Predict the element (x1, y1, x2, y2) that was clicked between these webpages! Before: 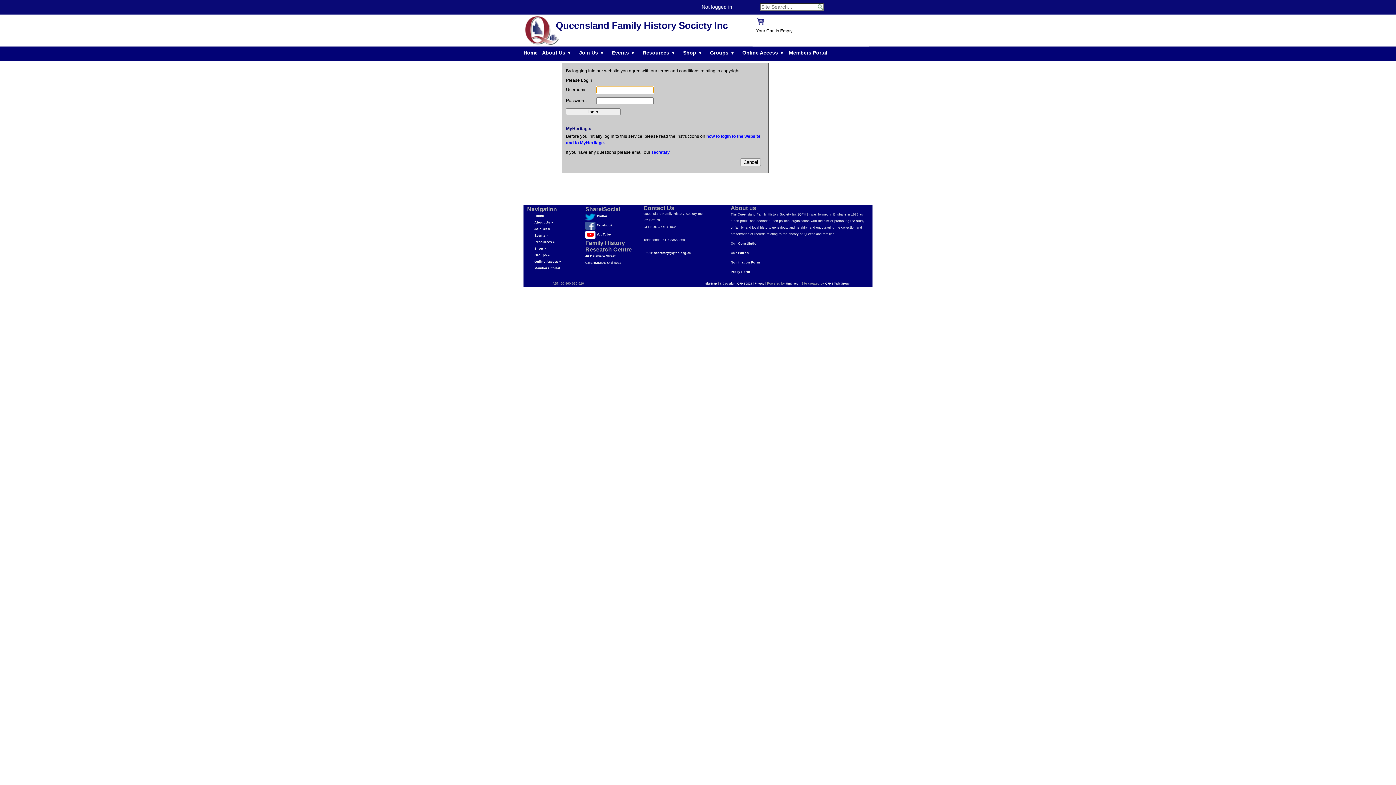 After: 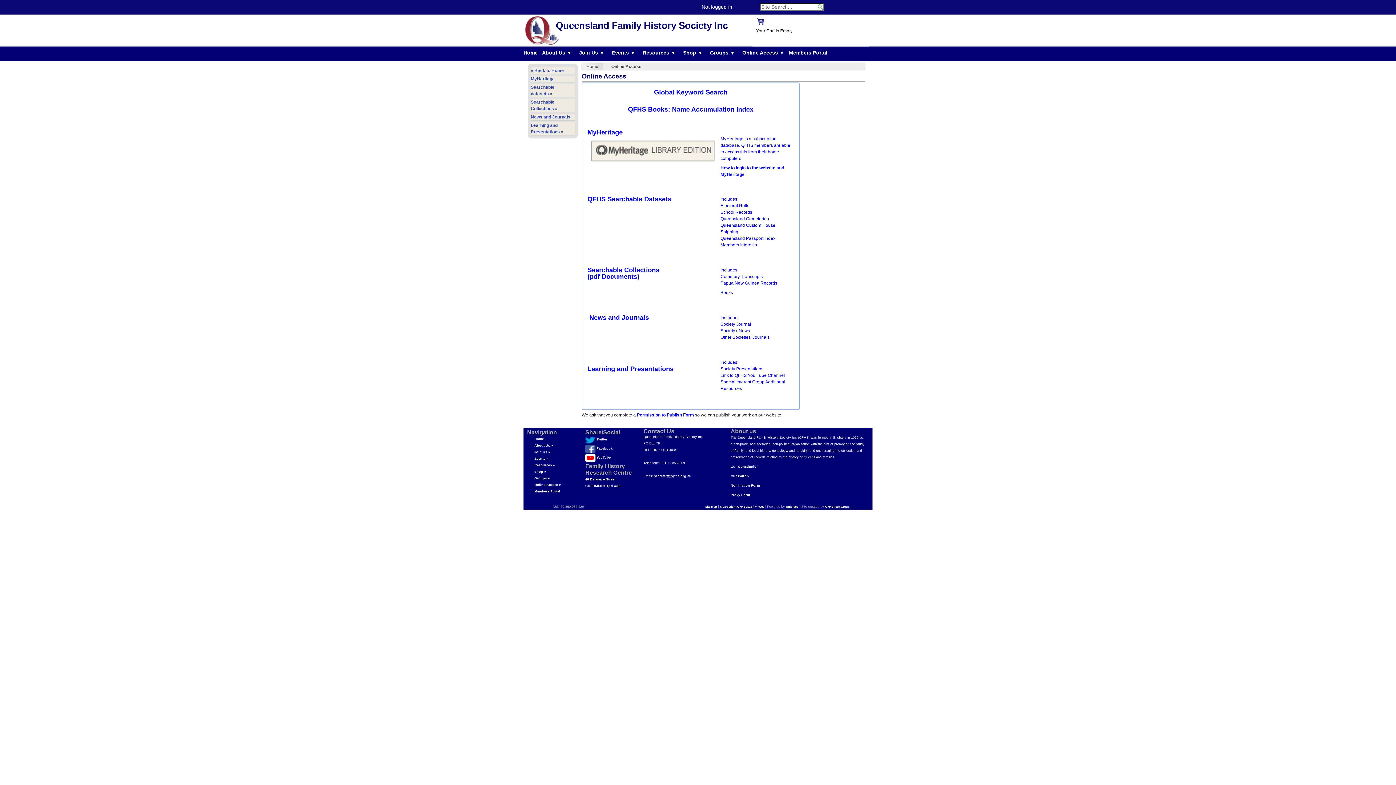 Action: label: Online Access ▼ bbox: (739, 46, 787, 58)